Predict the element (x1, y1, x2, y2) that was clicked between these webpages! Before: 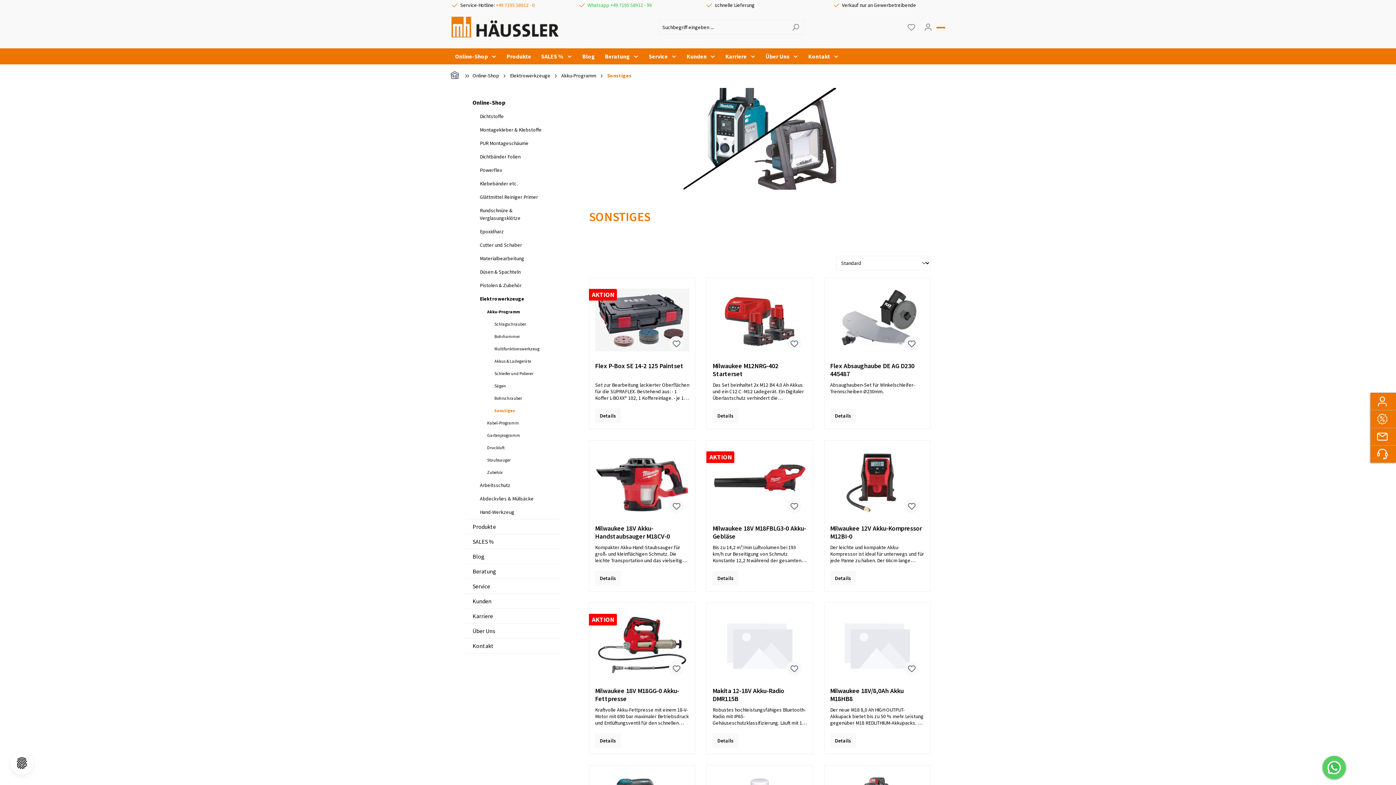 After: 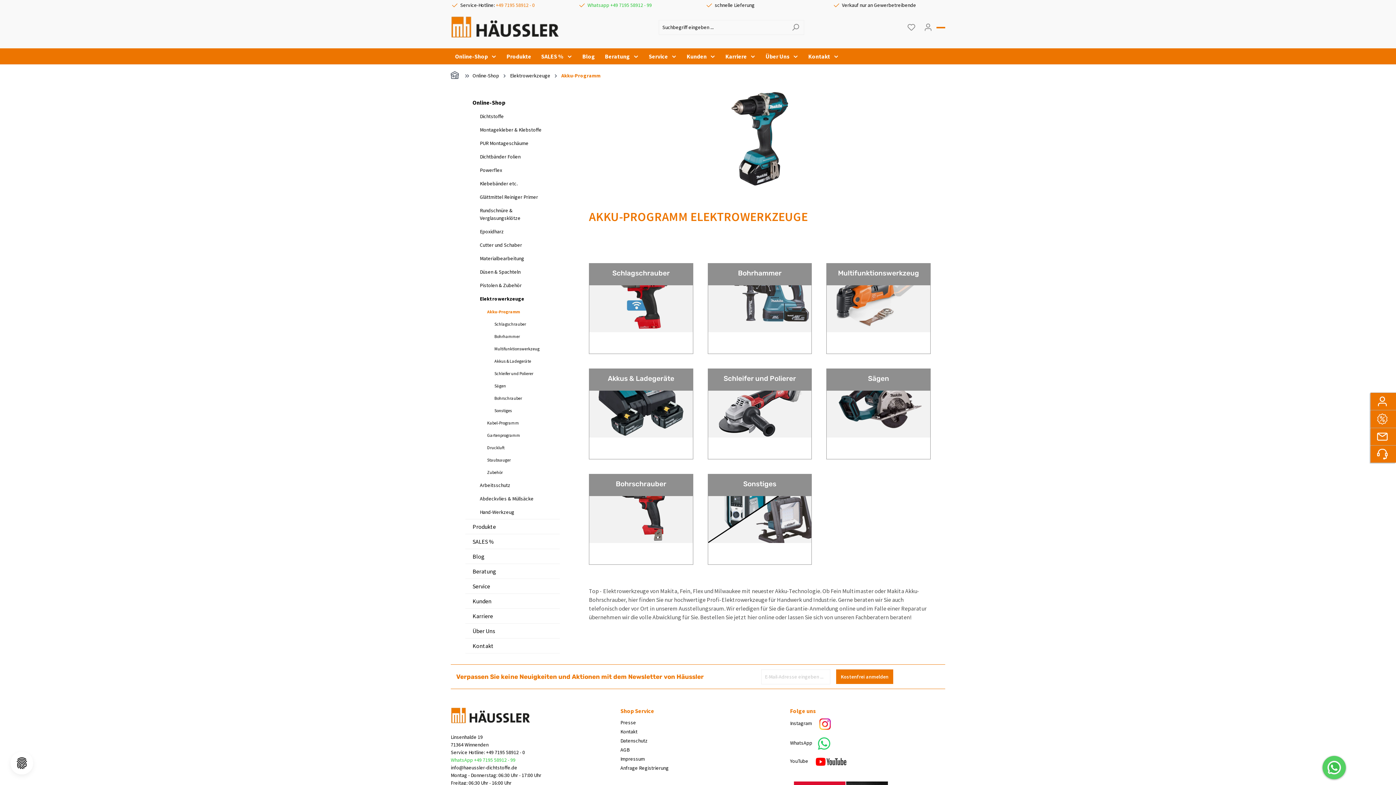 Action: label: Akku-Programm bbox: (561, 72, 596, 78)